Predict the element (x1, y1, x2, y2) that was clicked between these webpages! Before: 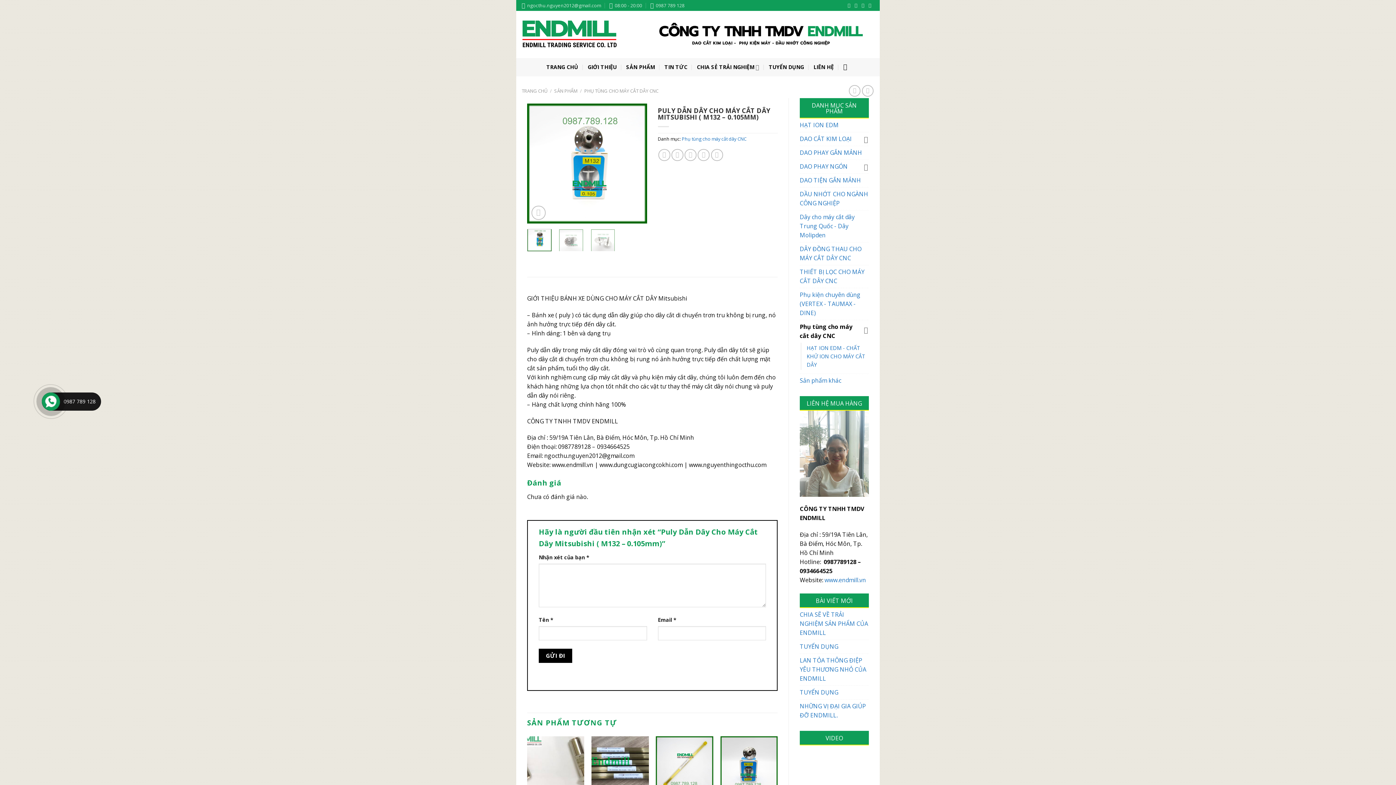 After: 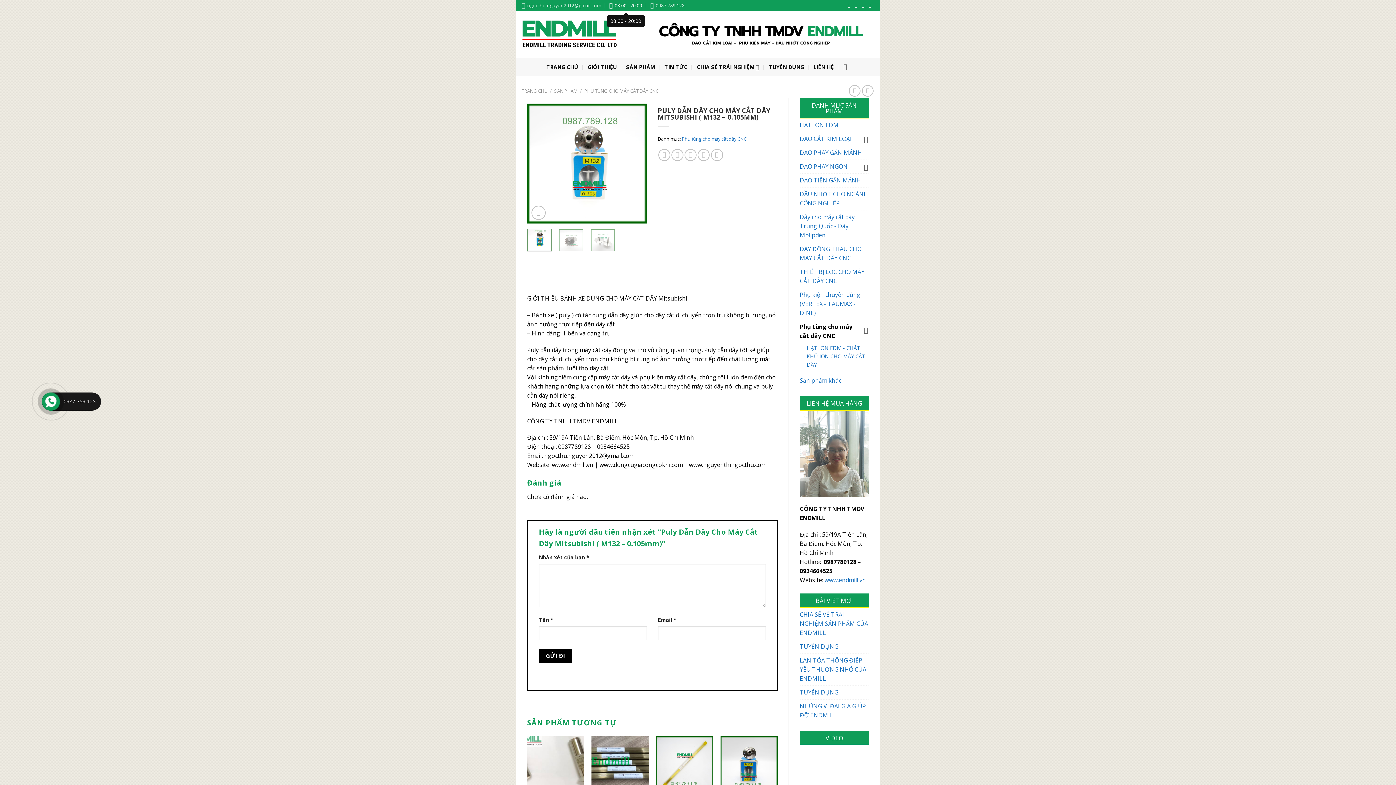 Action: bbox: (609, 0, 642, 10) label: 08:00 - 20:00